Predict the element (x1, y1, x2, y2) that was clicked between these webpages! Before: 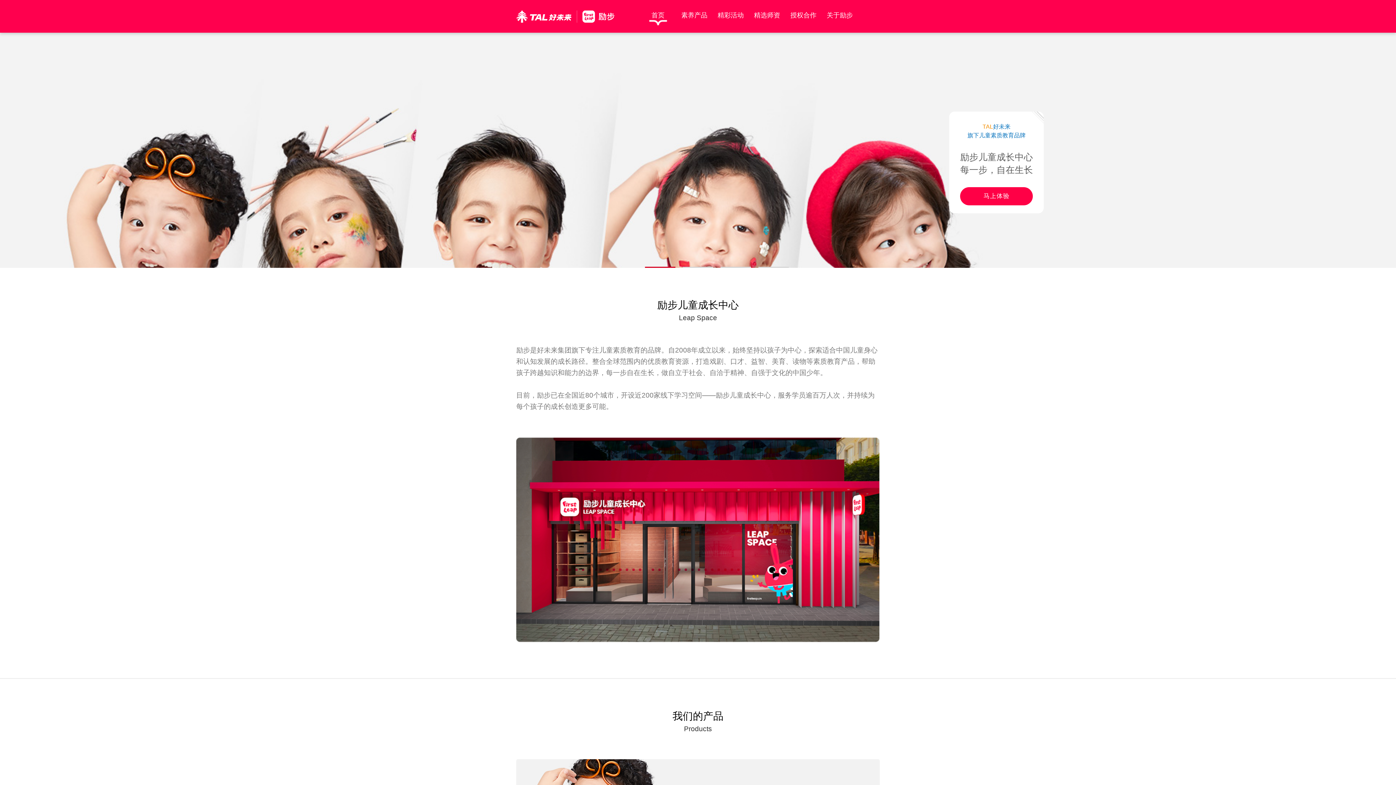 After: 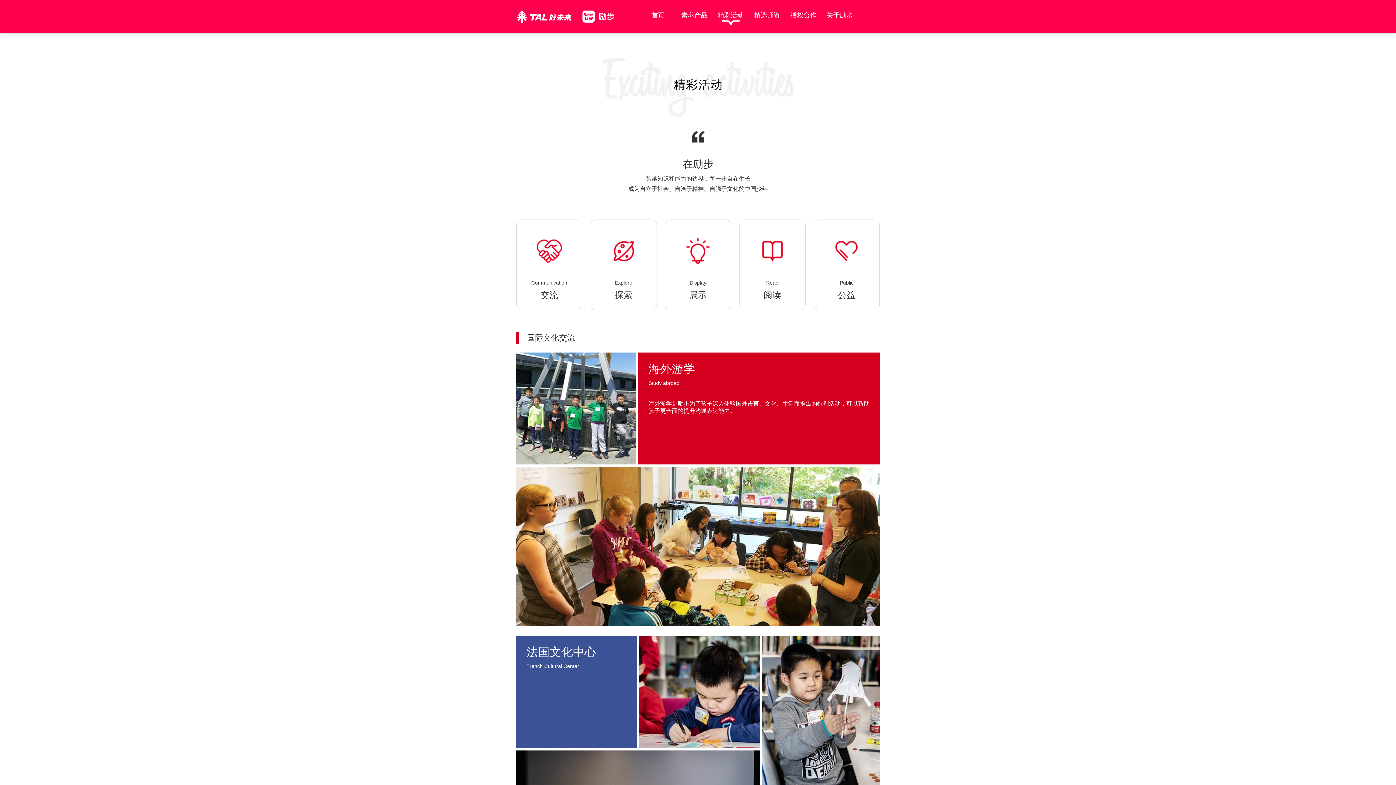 Action: label: 精彩活动 bbox: (712, 0, 749, 21)